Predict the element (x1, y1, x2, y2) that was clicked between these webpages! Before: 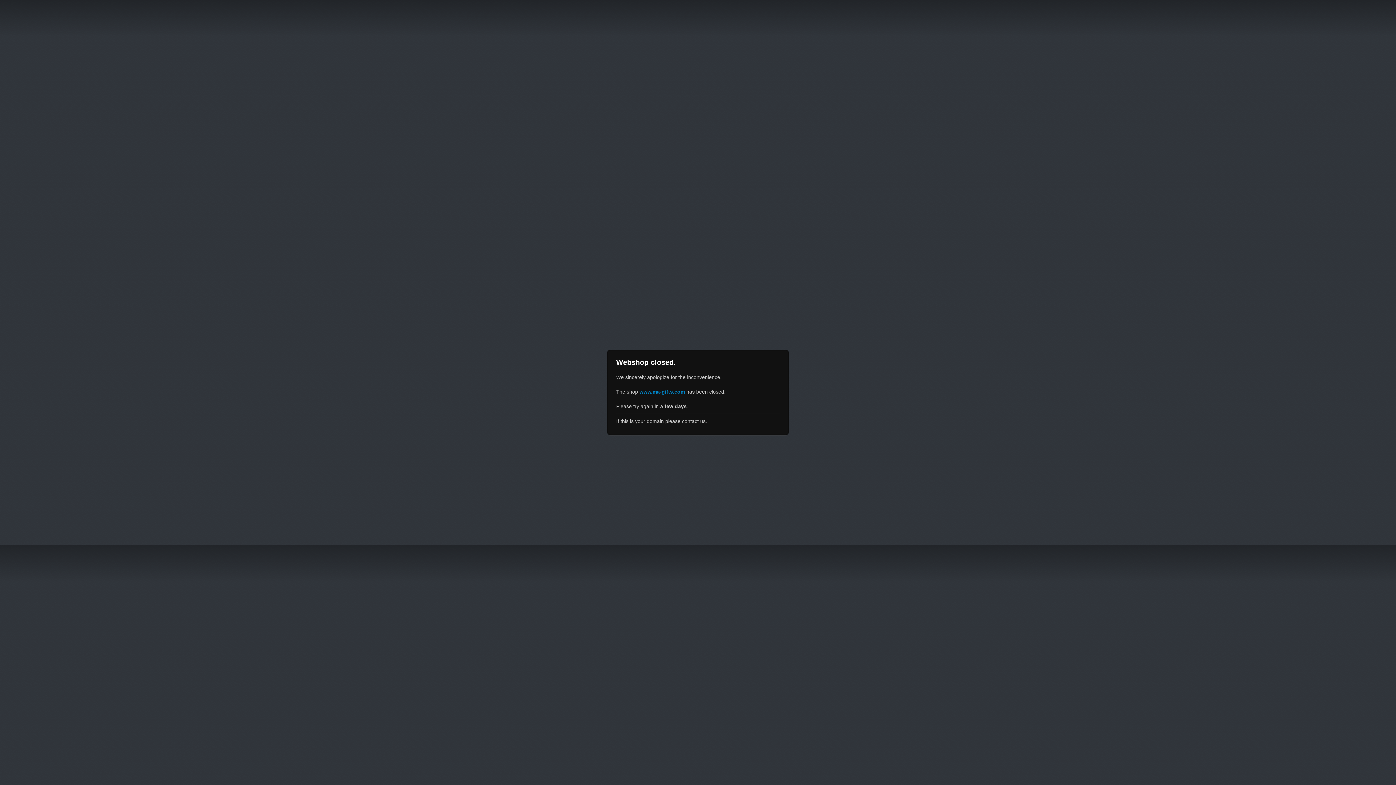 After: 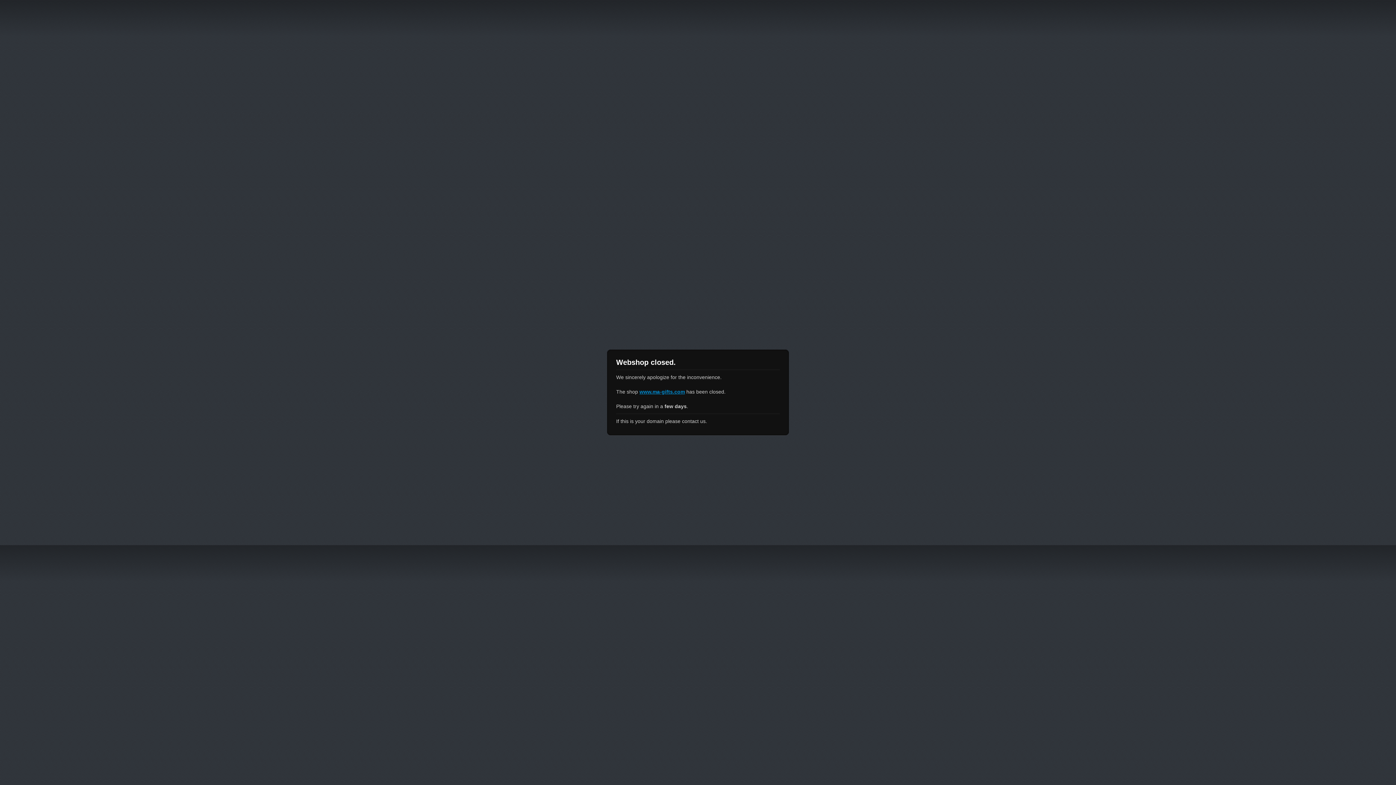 Action: bbox: (639, 389, 685, 394) label: www.ma-gifts.com